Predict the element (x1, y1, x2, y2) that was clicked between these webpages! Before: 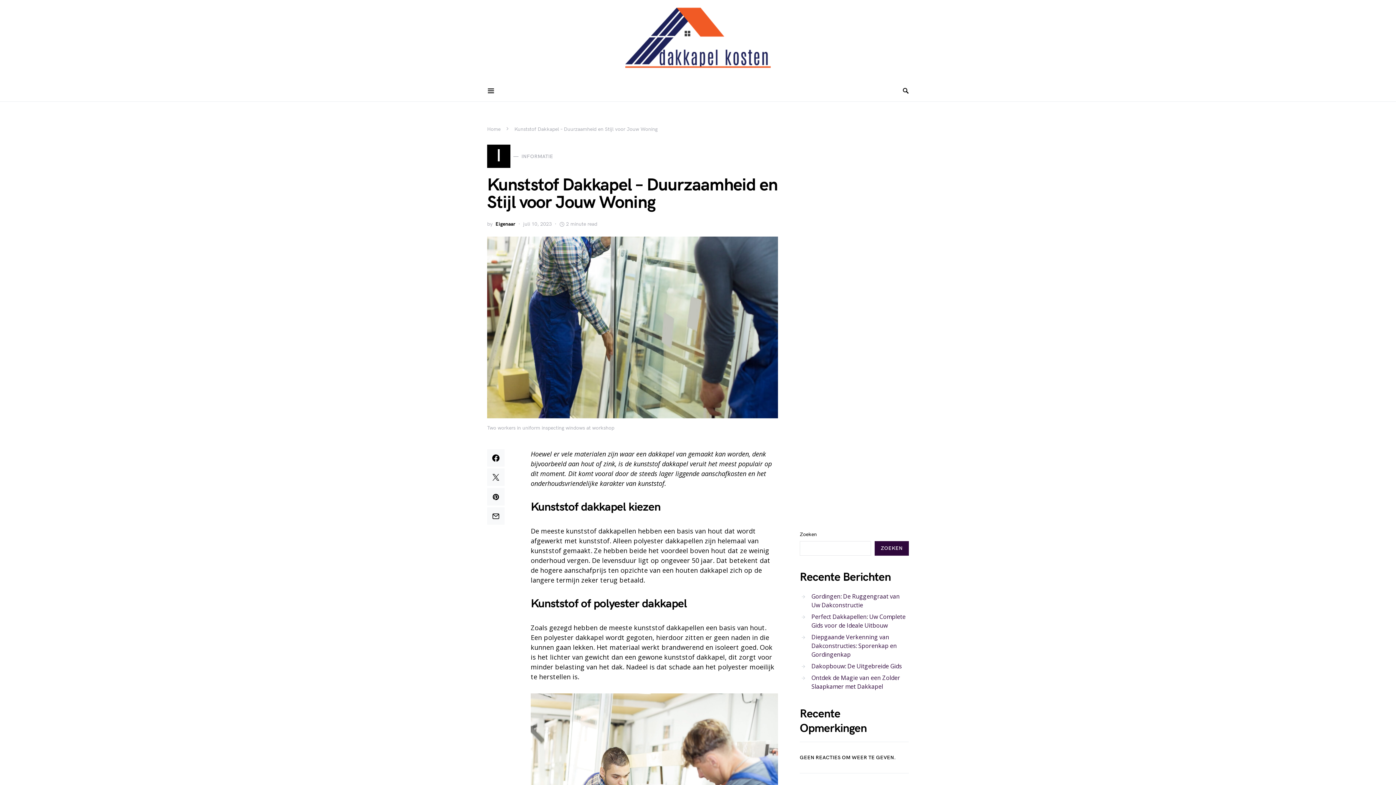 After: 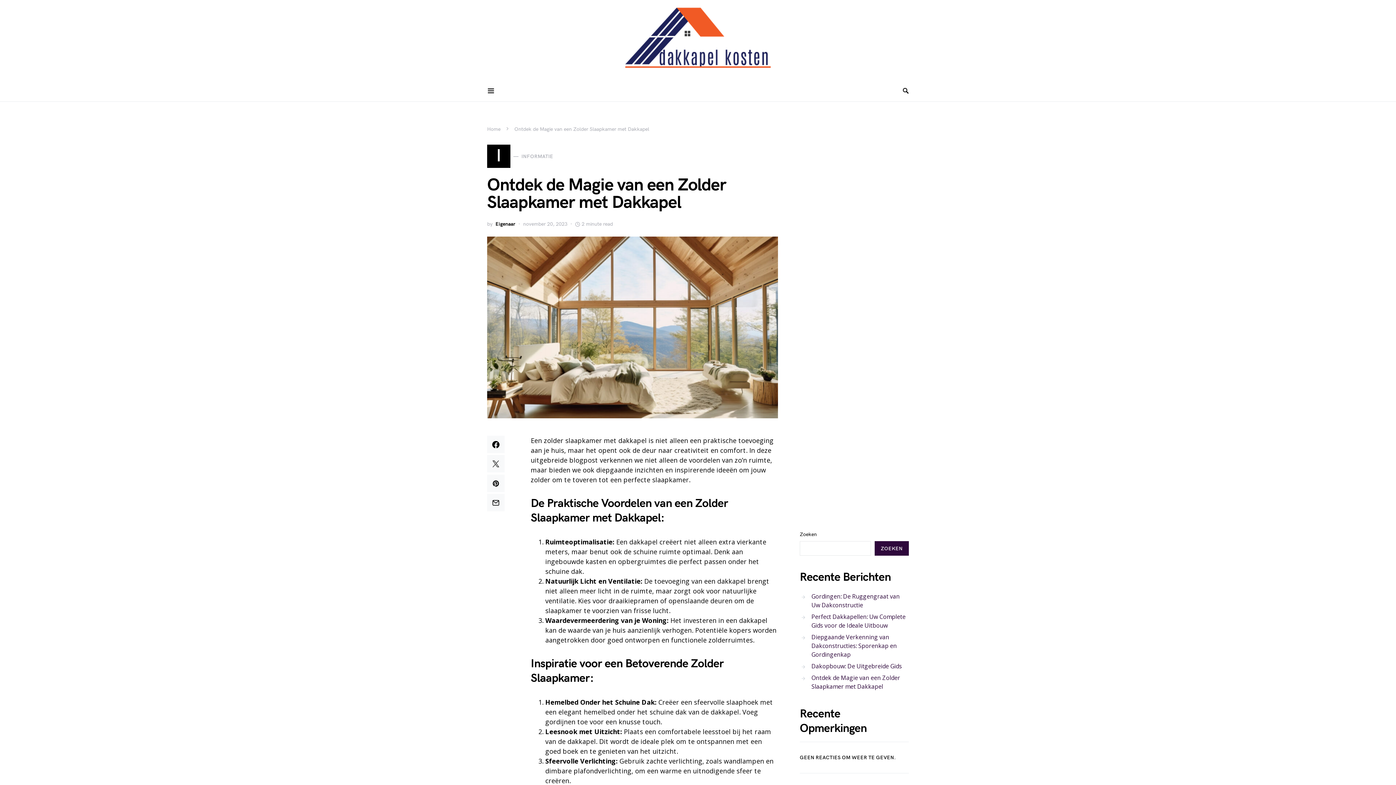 Action: bbox: (800, 672, 909, 692) label: Ontdek de Magie van een Zolder Slaapkamer met Dakkapel